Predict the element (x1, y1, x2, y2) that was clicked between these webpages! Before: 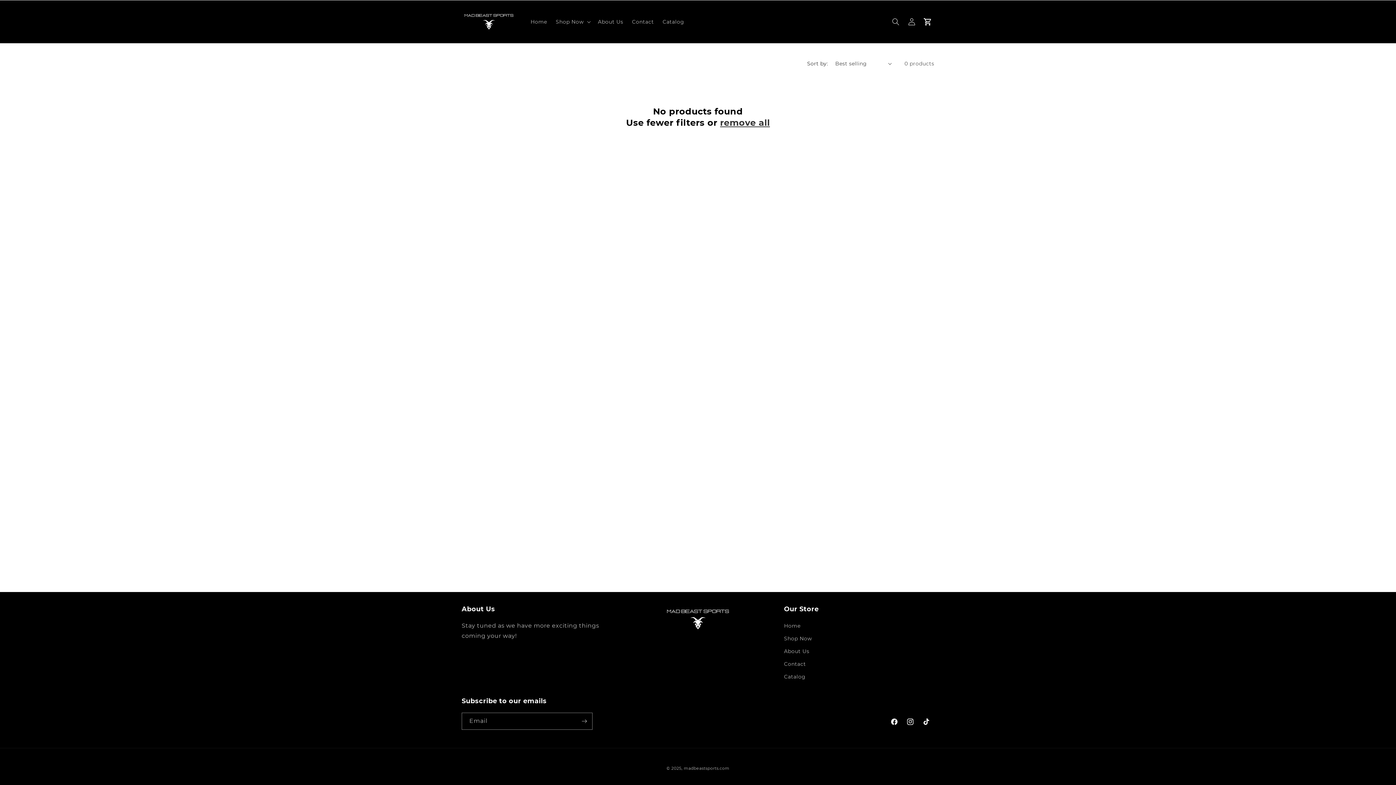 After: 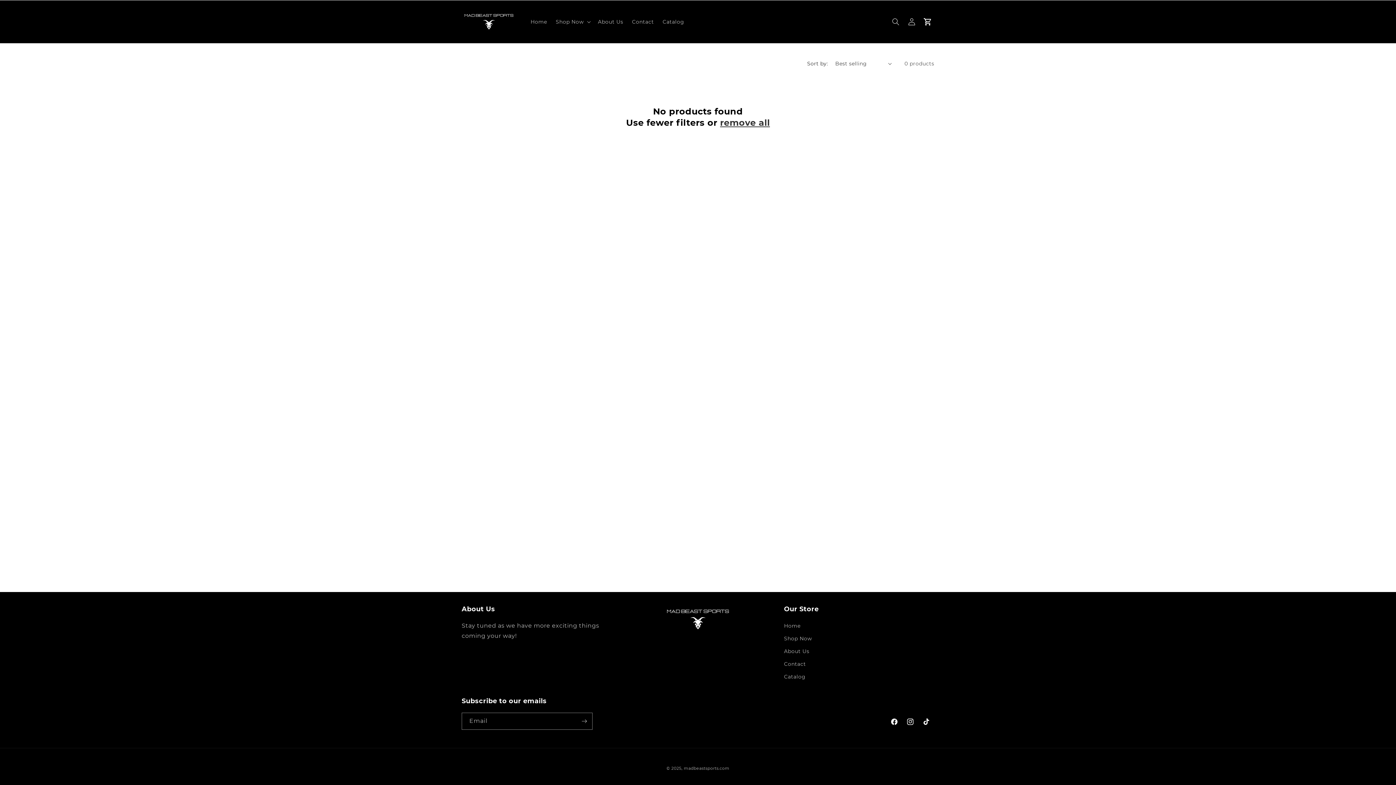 Action: bbox: (720, 116, 770, 128) label: remove all